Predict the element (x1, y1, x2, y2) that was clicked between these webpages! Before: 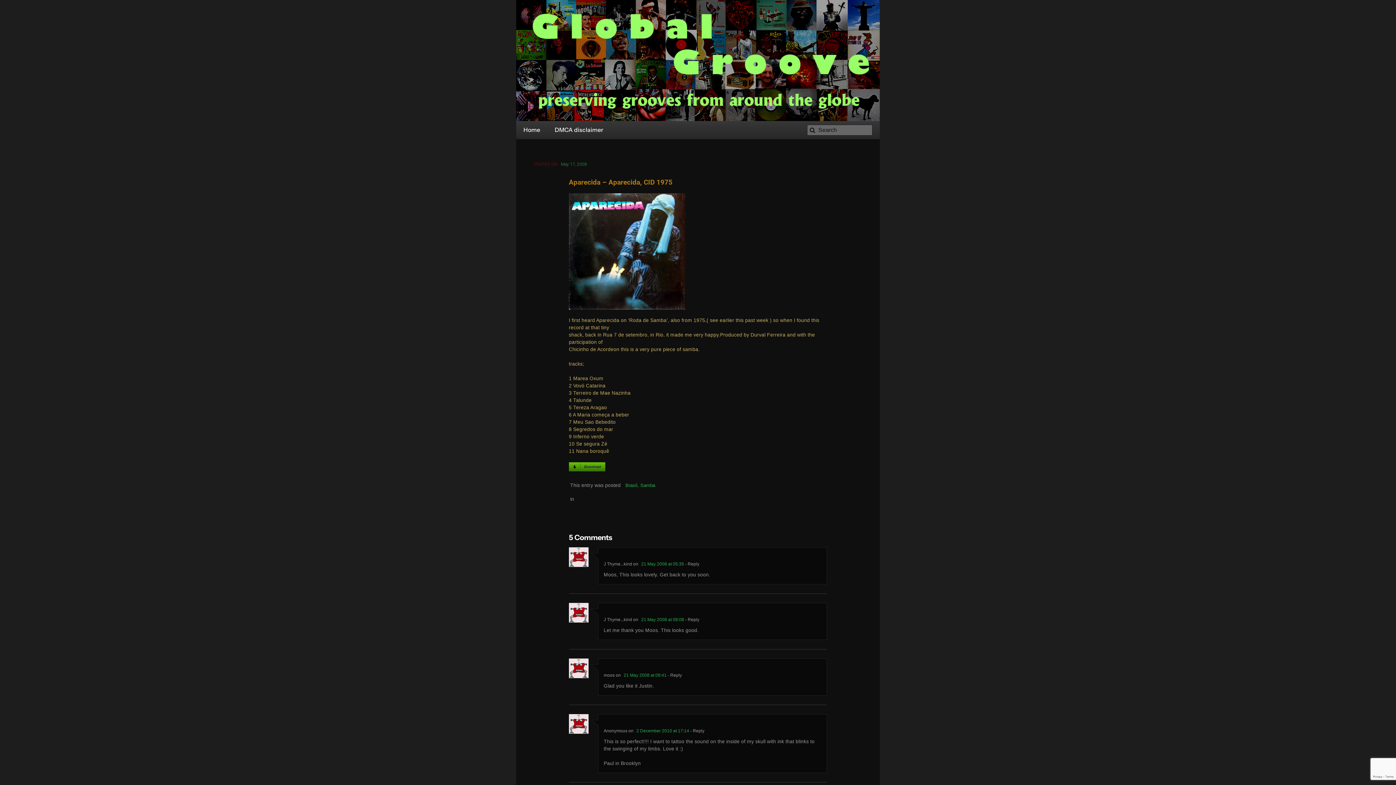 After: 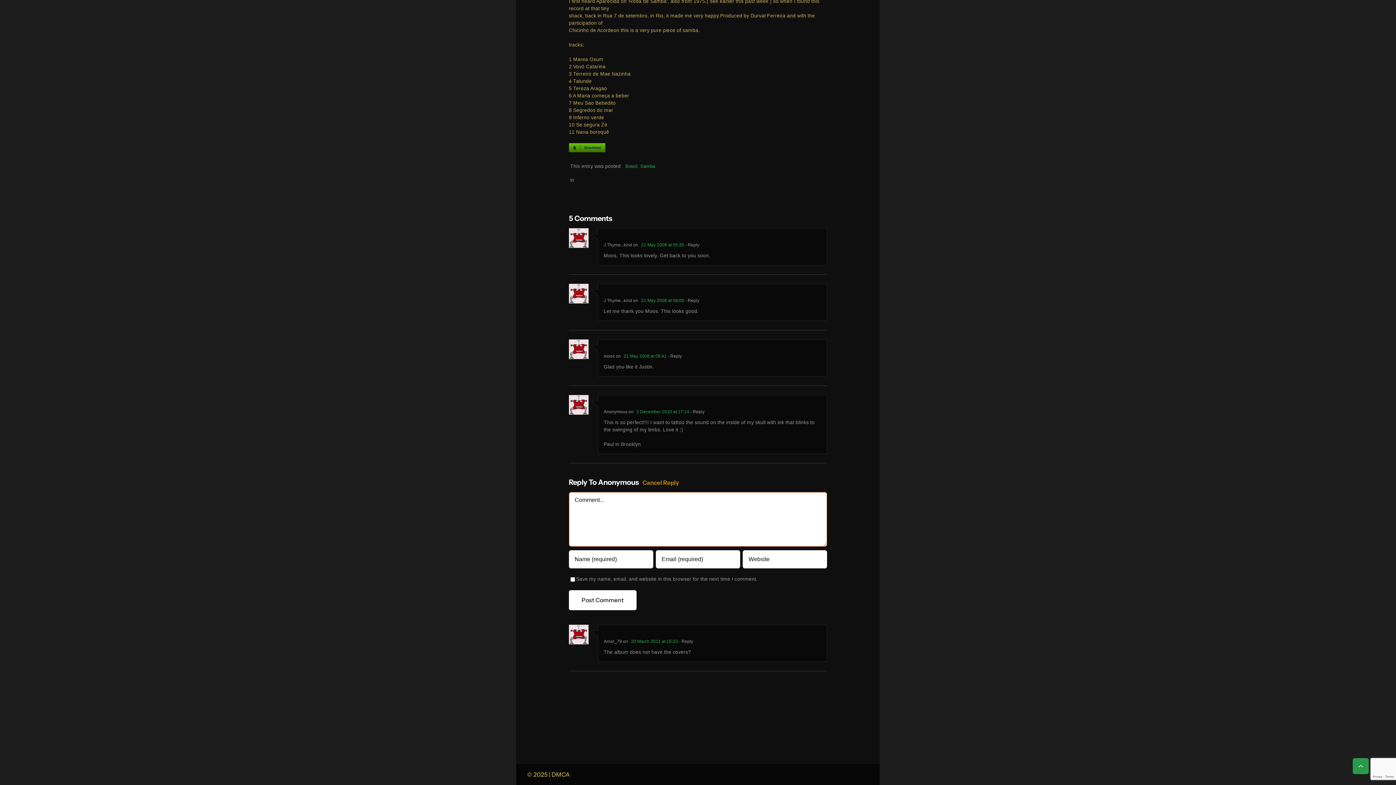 Action: label: Reply to Anonymous bbox: (689, 728, 704, 733)